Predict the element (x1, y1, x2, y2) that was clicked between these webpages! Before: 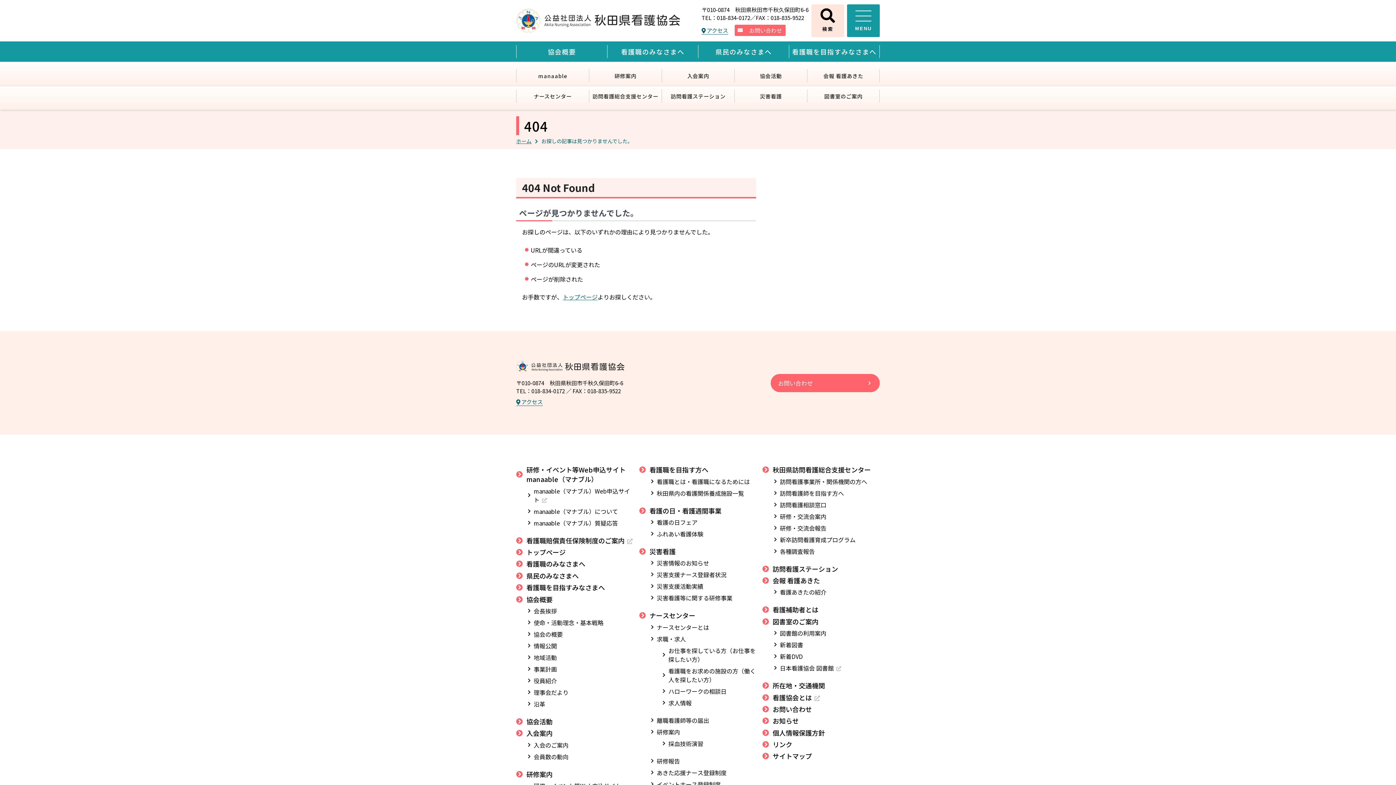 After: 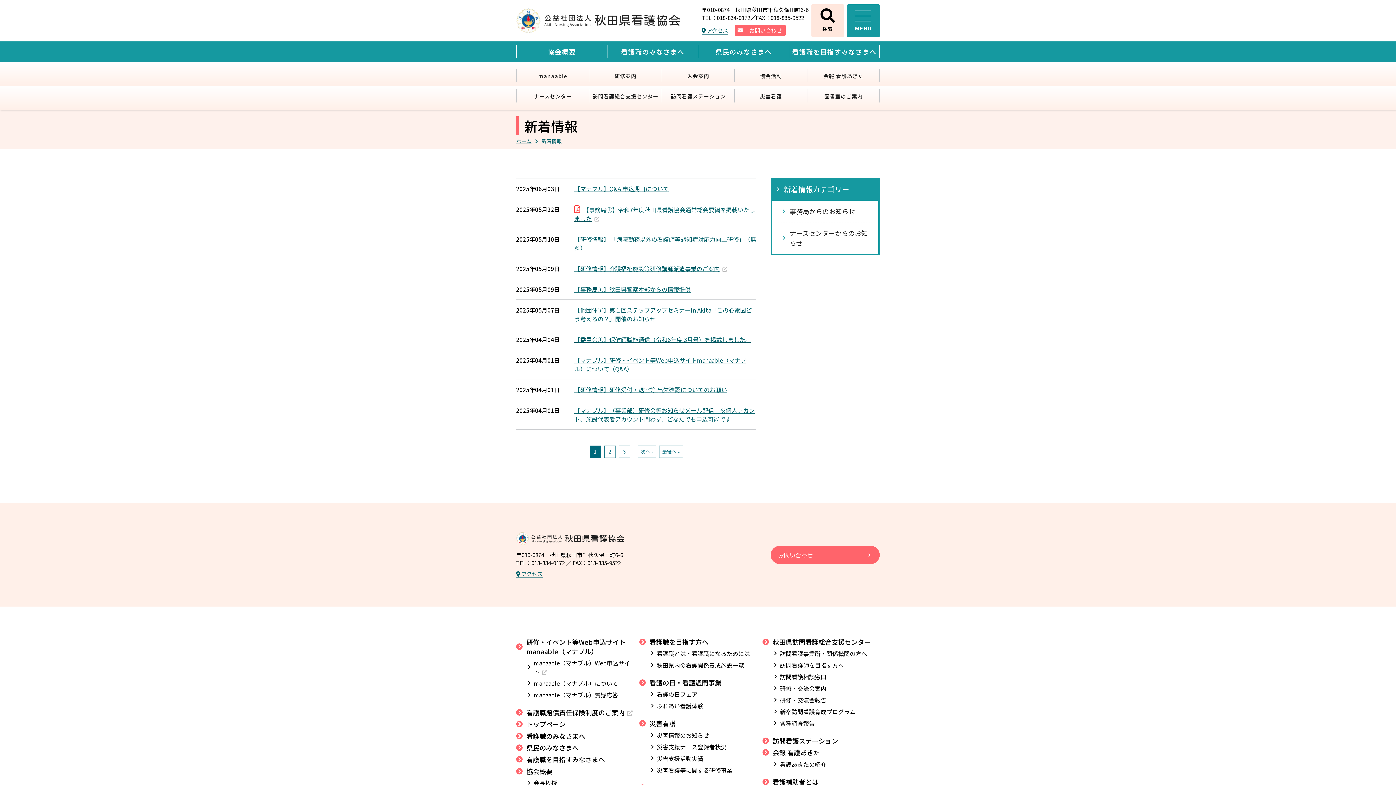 Action: label: お知らせ bbox: (762, 715, 879, 727)